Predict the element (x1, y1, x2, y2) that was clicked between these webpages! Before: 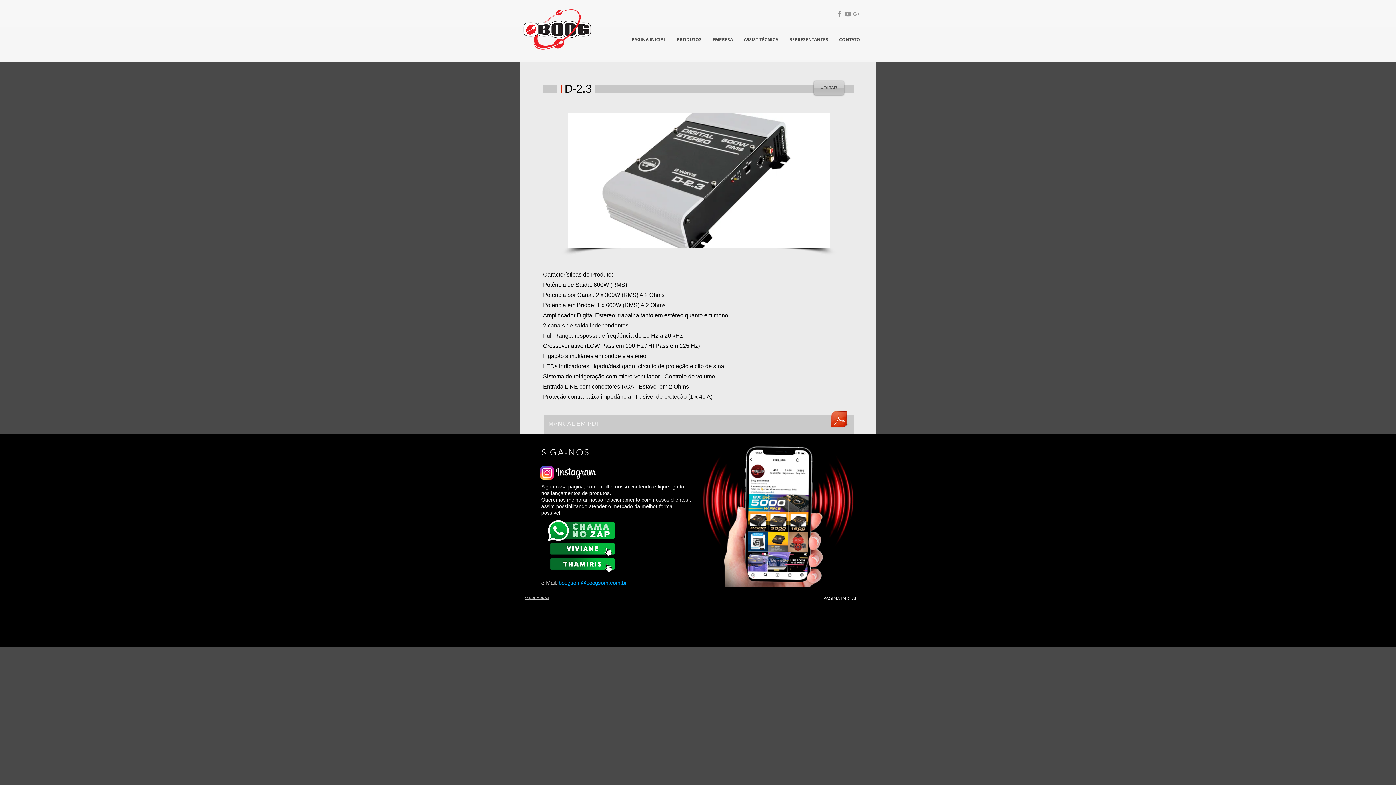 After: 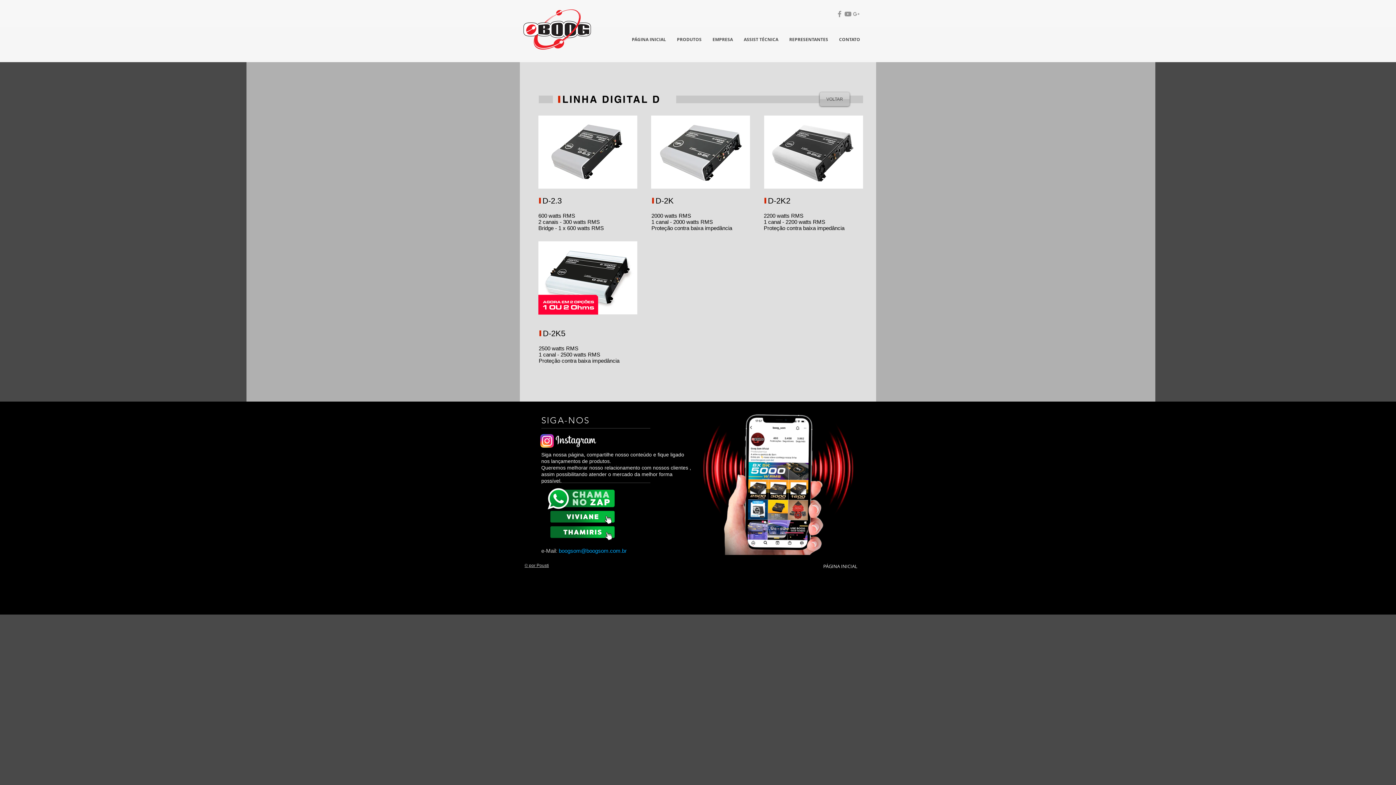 Action: bbox: (814, 81, 844, 94) label: VOLTAR